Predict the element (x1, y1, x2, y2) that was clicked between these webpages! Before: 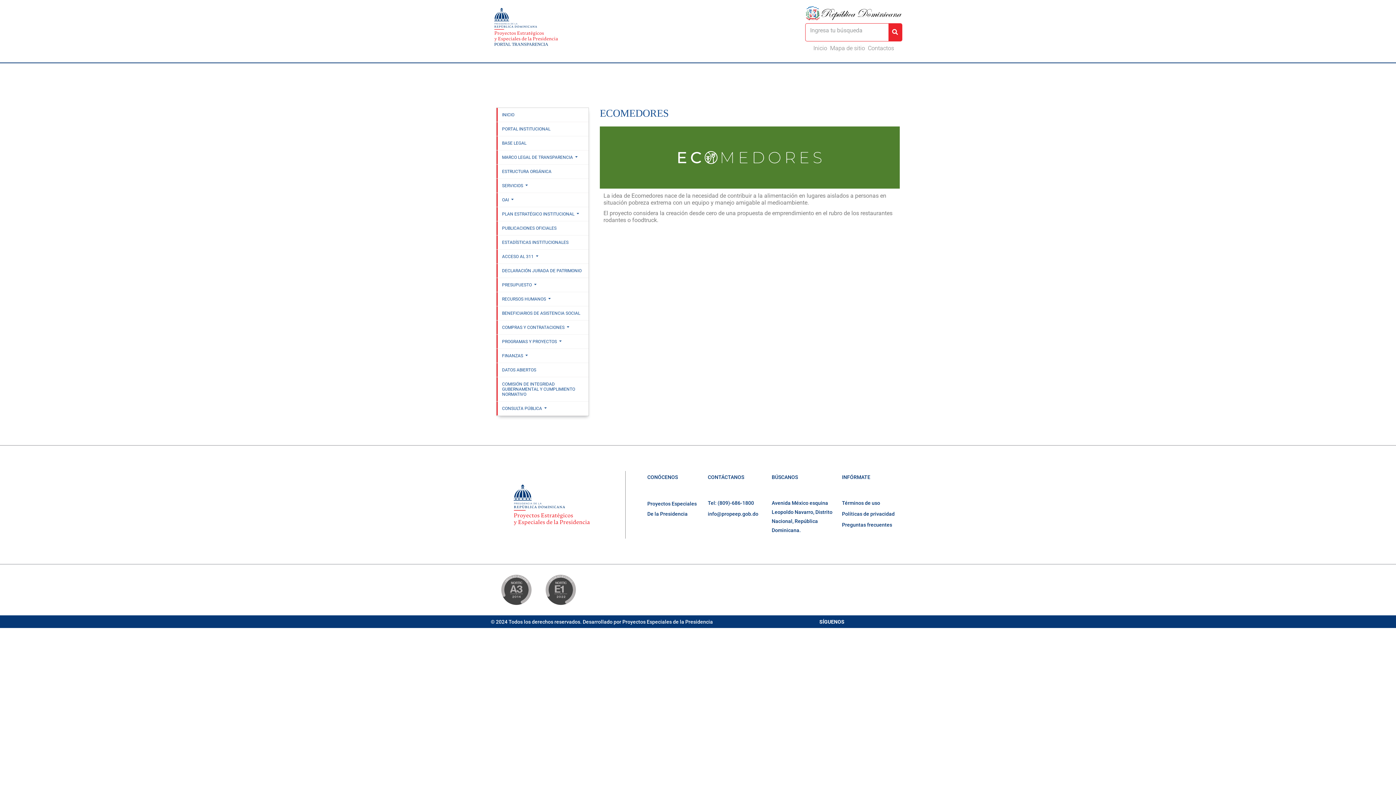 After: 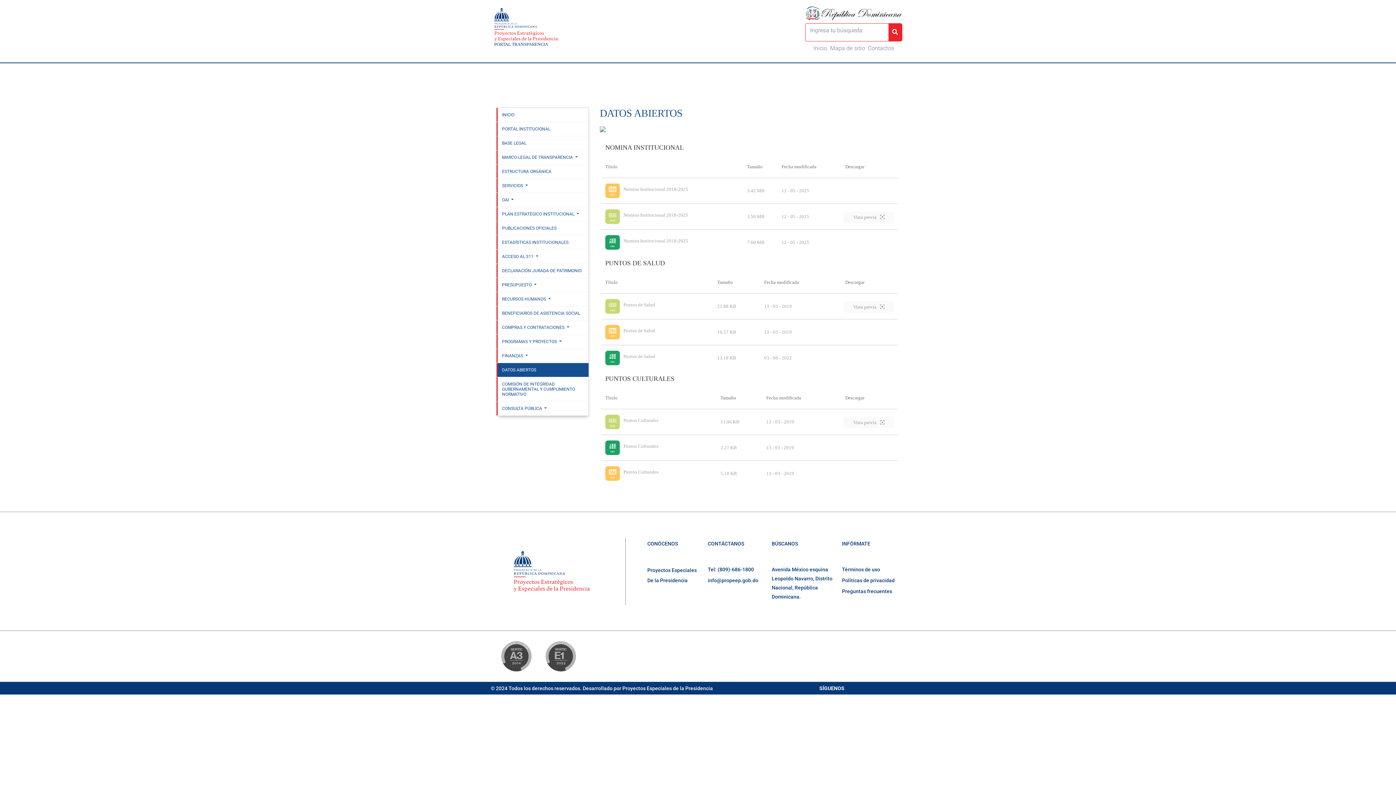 Action: label: DATOS ABIERTOS bbox: (496, 363, 588, 377)